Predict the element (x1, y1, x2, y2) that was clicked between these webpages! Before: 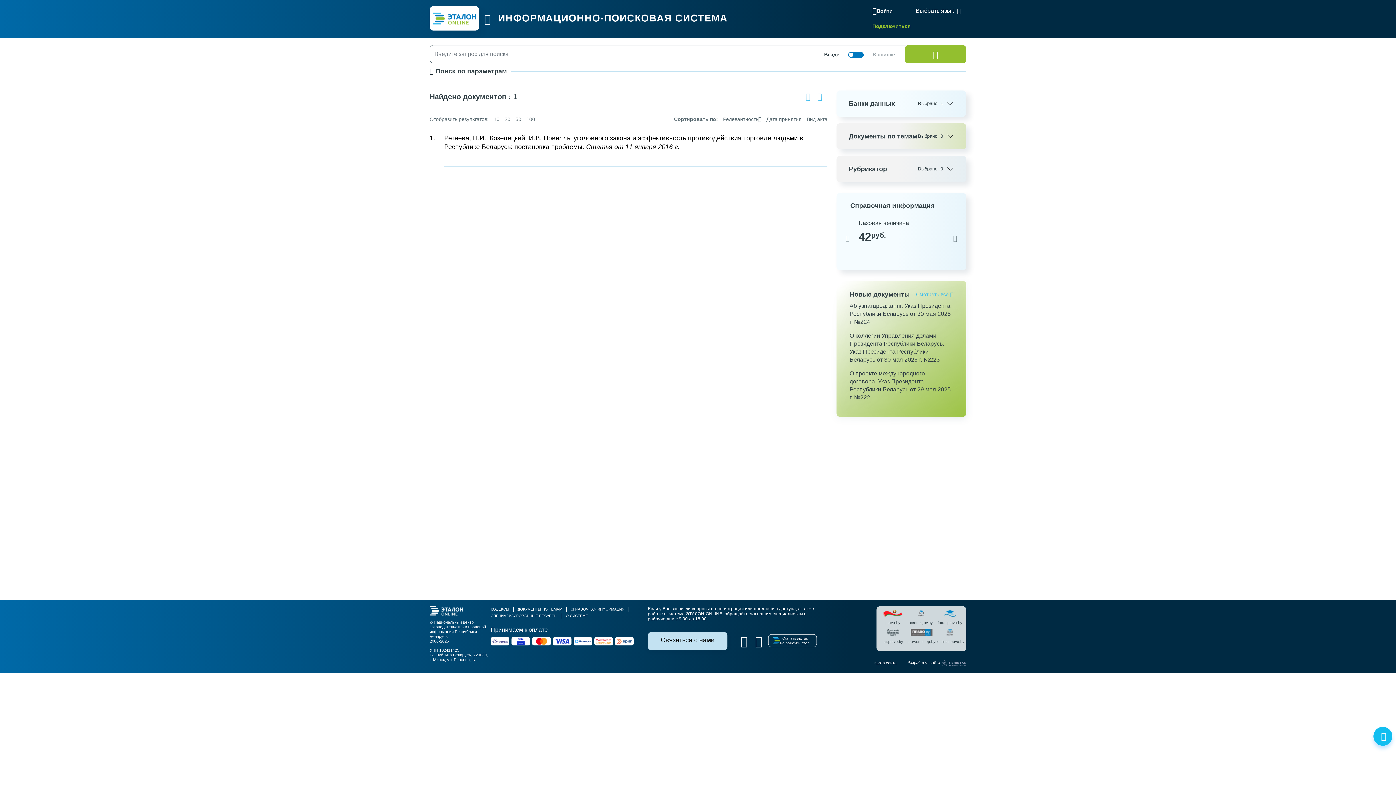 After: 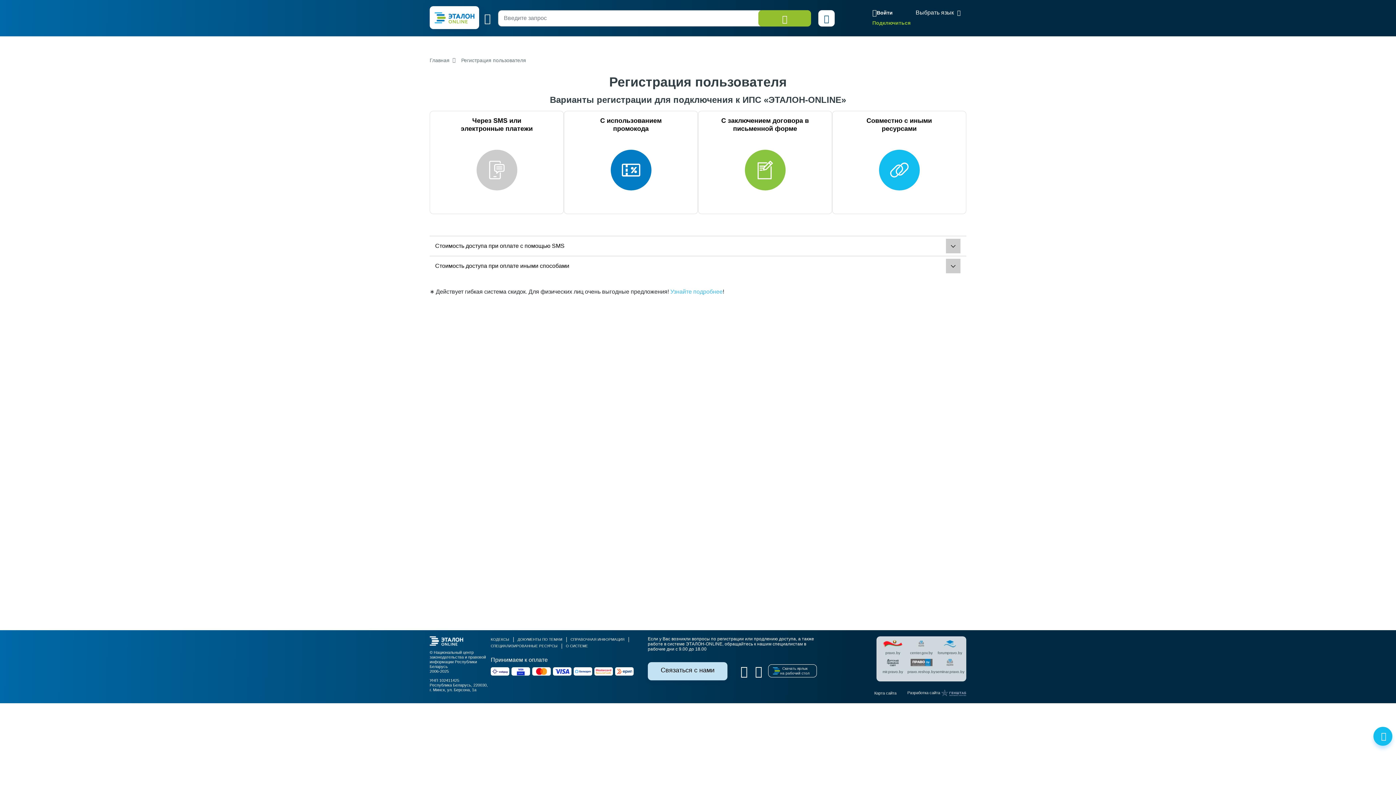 Action: label: Подключиться bbox: (872, 23, 910, 29)